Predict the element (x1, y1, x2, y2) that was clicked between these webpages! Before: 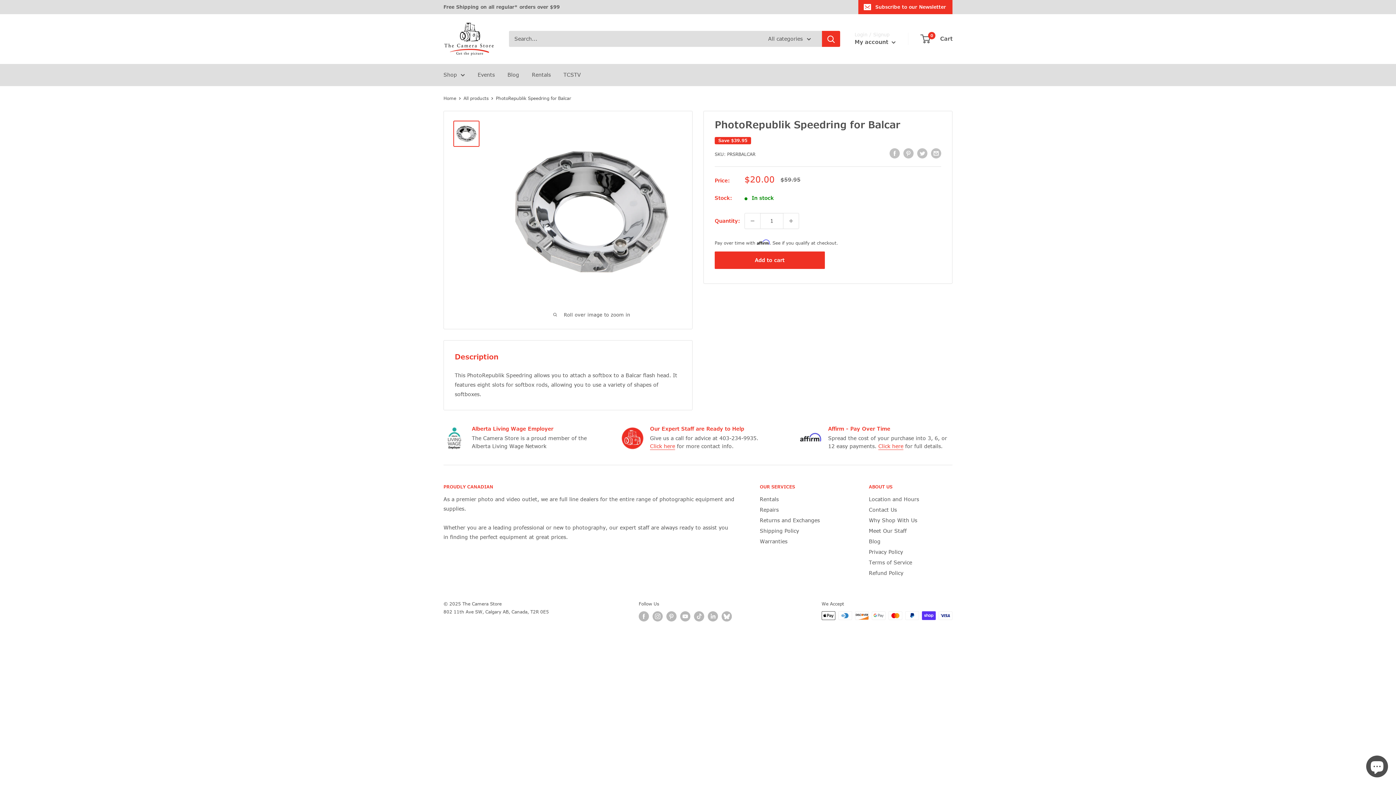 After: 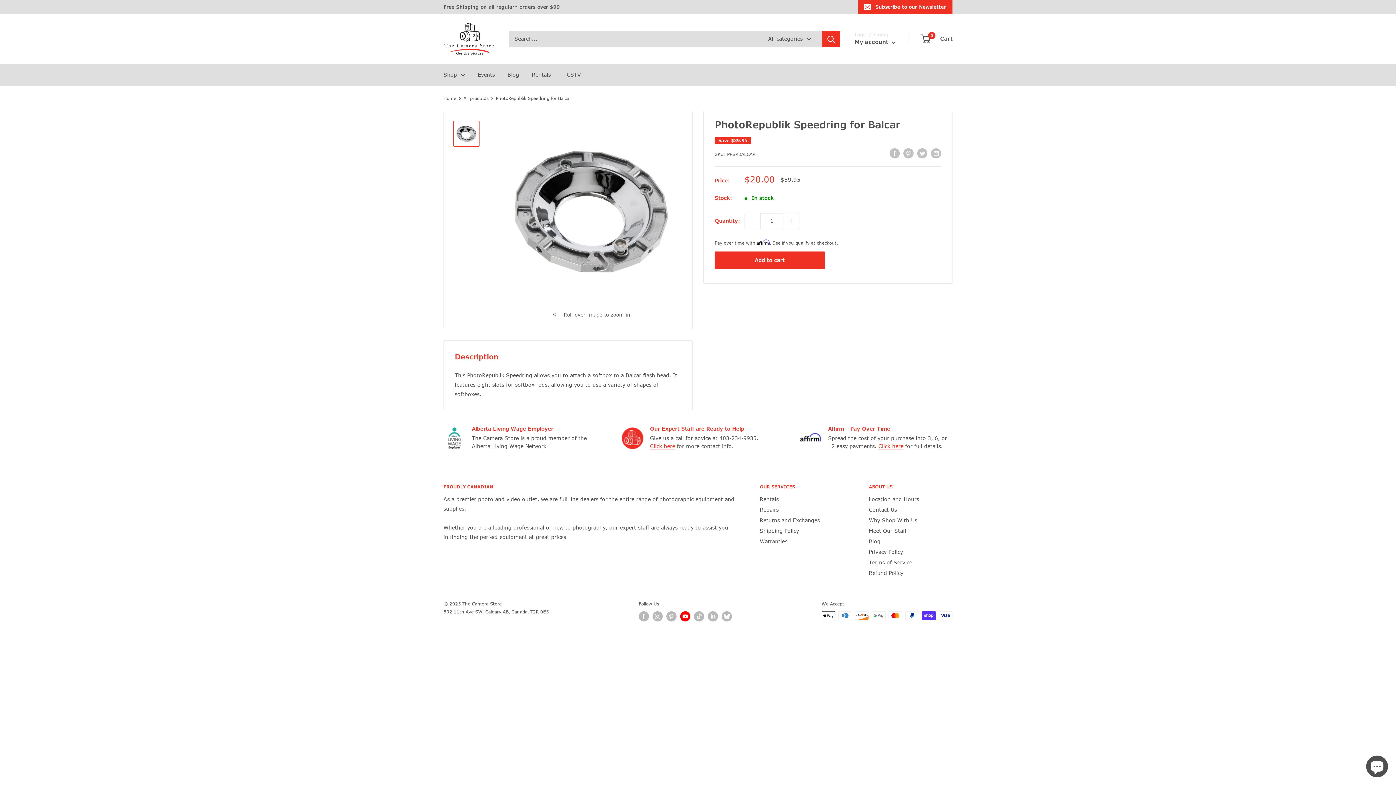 Action: bbox: (680, 611, 690, 621) label: Follow us on YouTube